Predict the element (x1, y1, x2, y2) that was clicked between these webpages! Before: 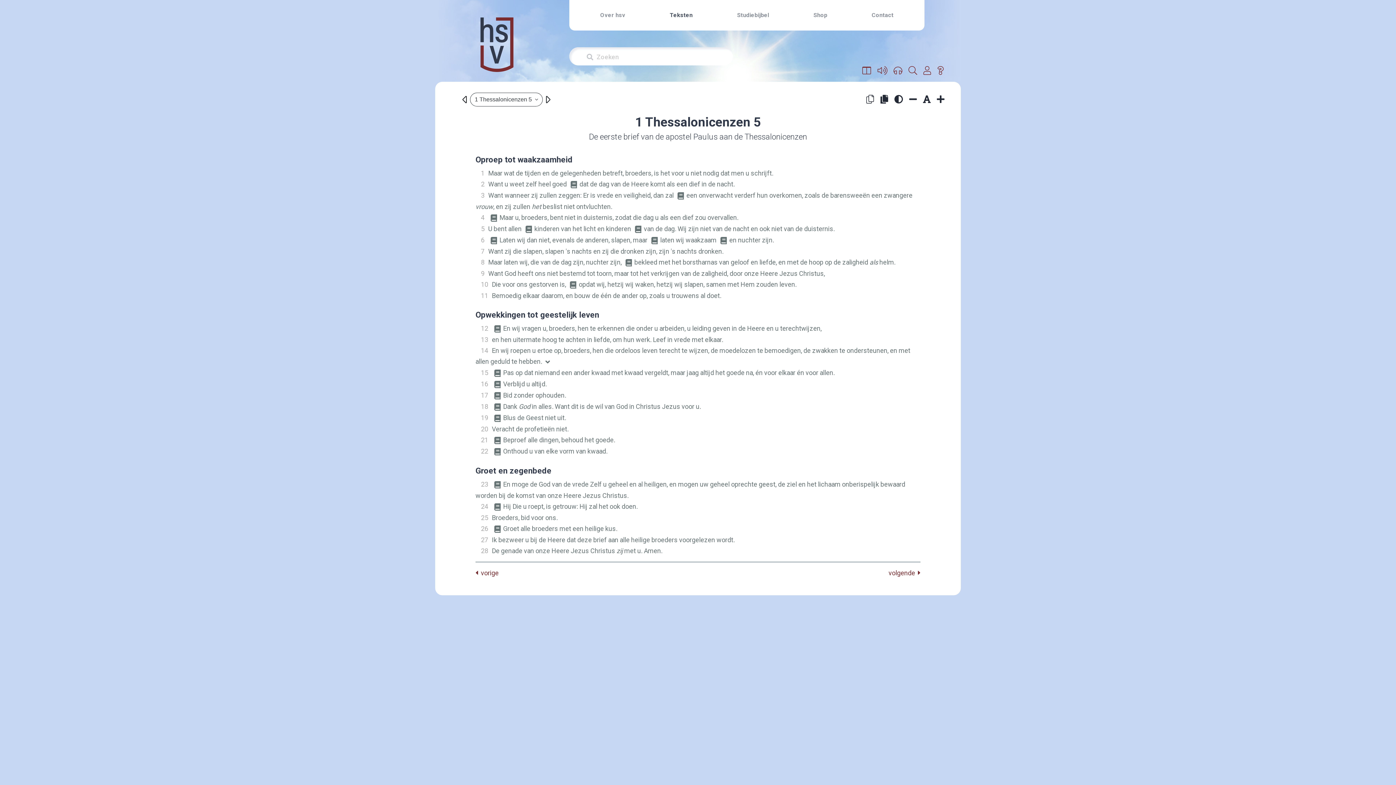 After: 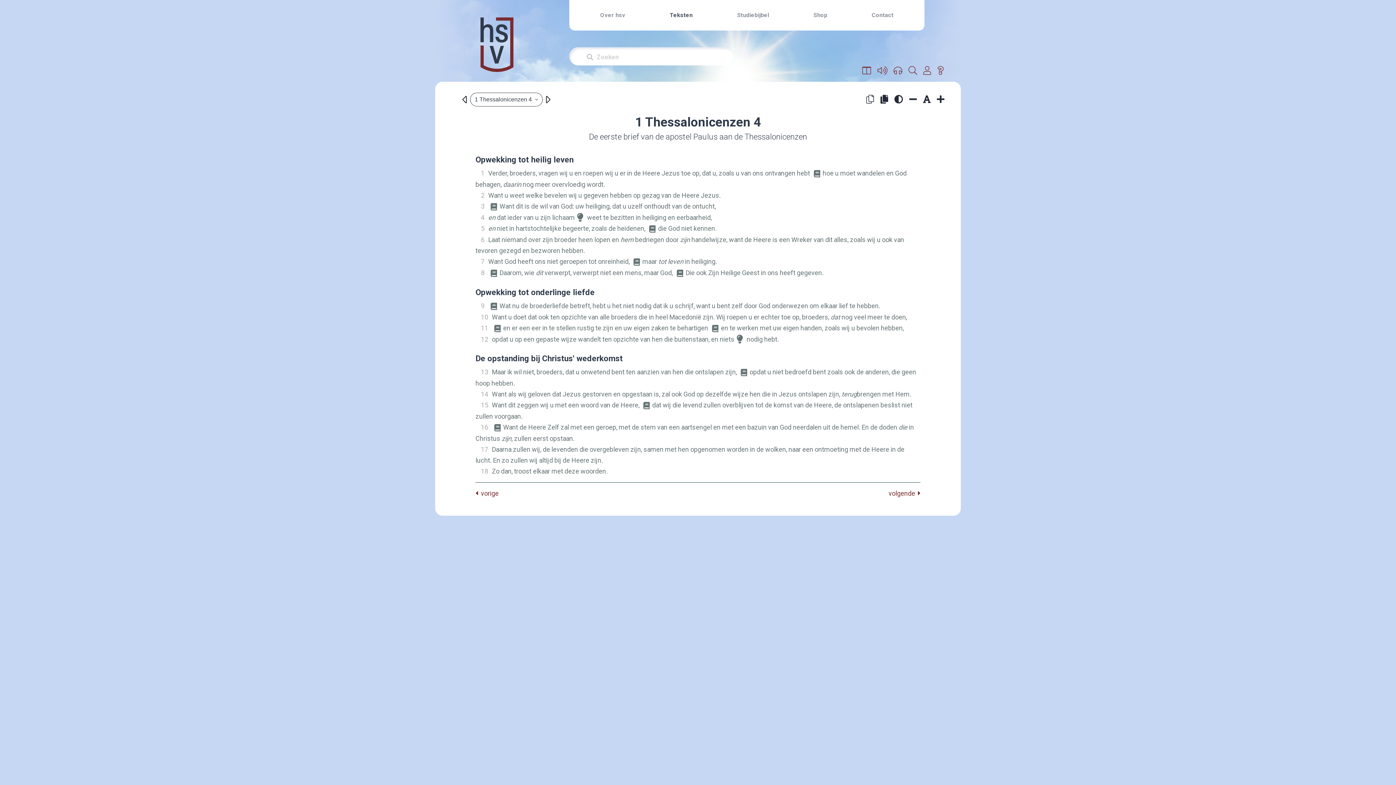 Action: bbox: (457, 90, 467, 108)